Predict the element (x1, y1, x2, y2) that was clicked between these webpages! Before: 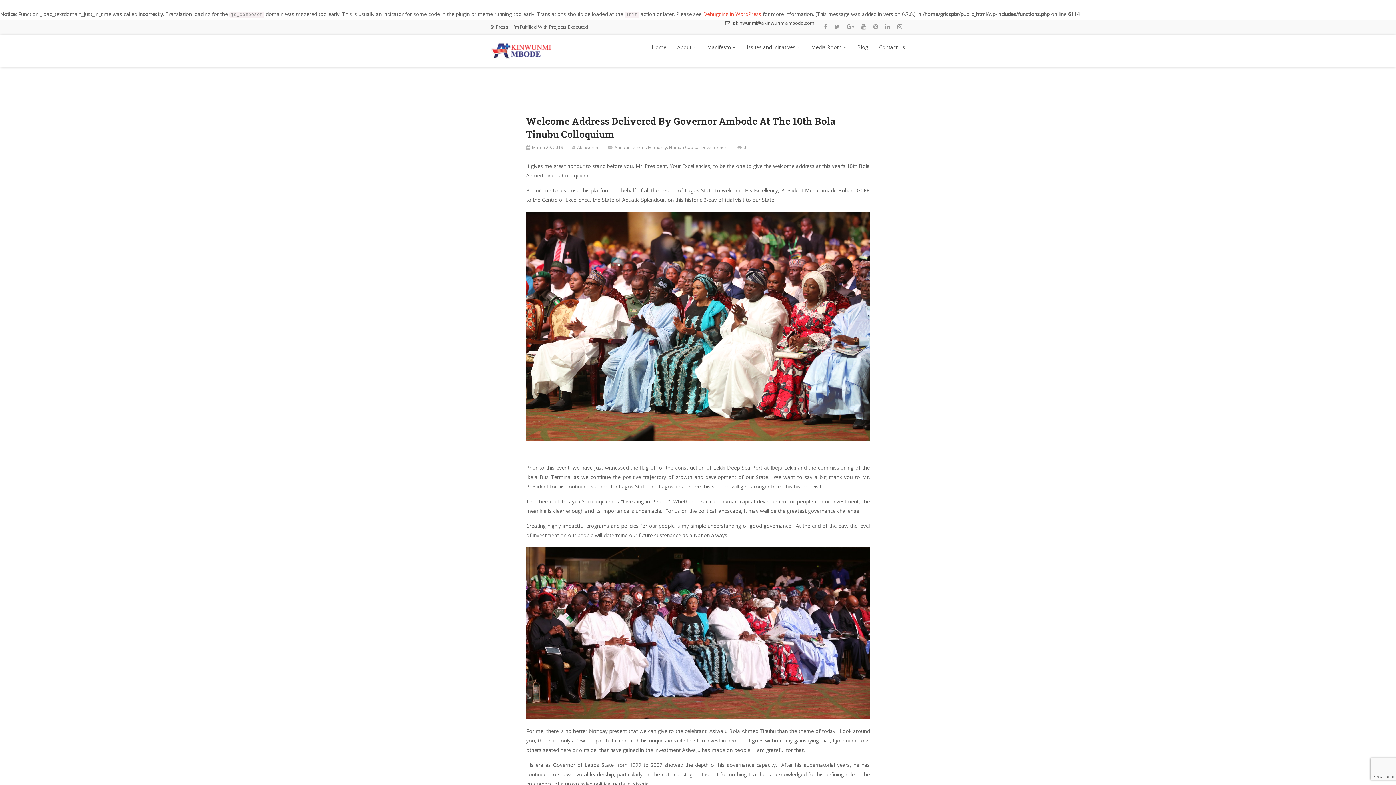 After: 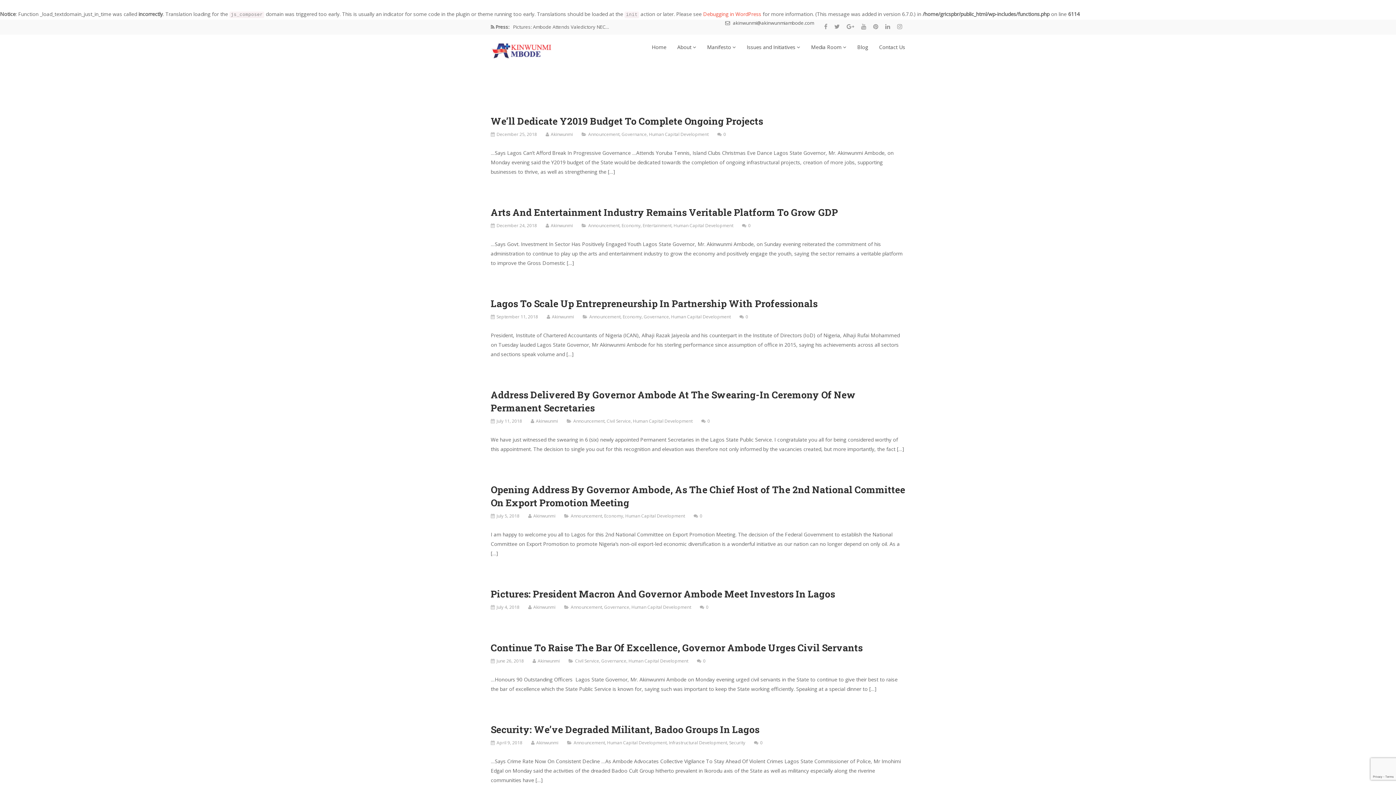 Action: bbox: (669, 144, 728, 150) label: Human Capital Development